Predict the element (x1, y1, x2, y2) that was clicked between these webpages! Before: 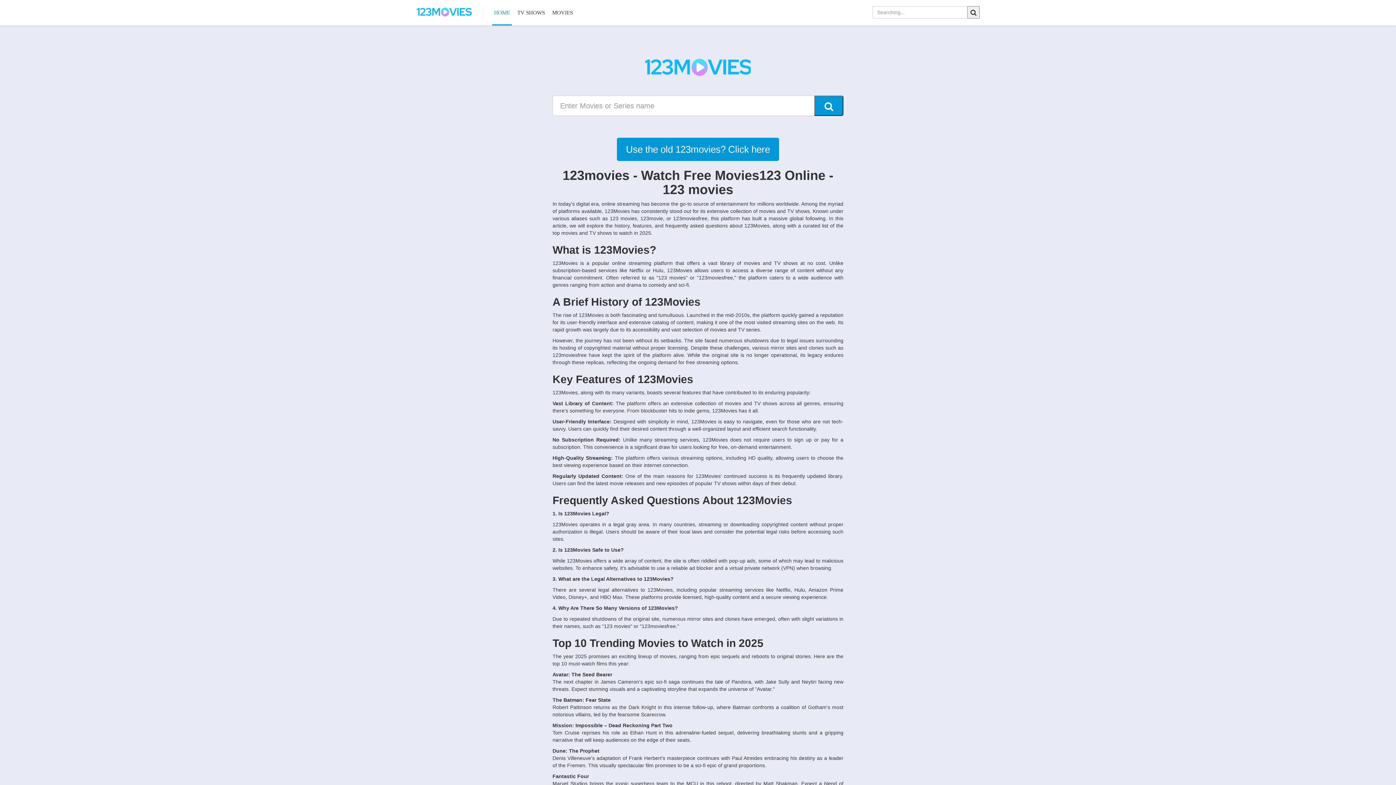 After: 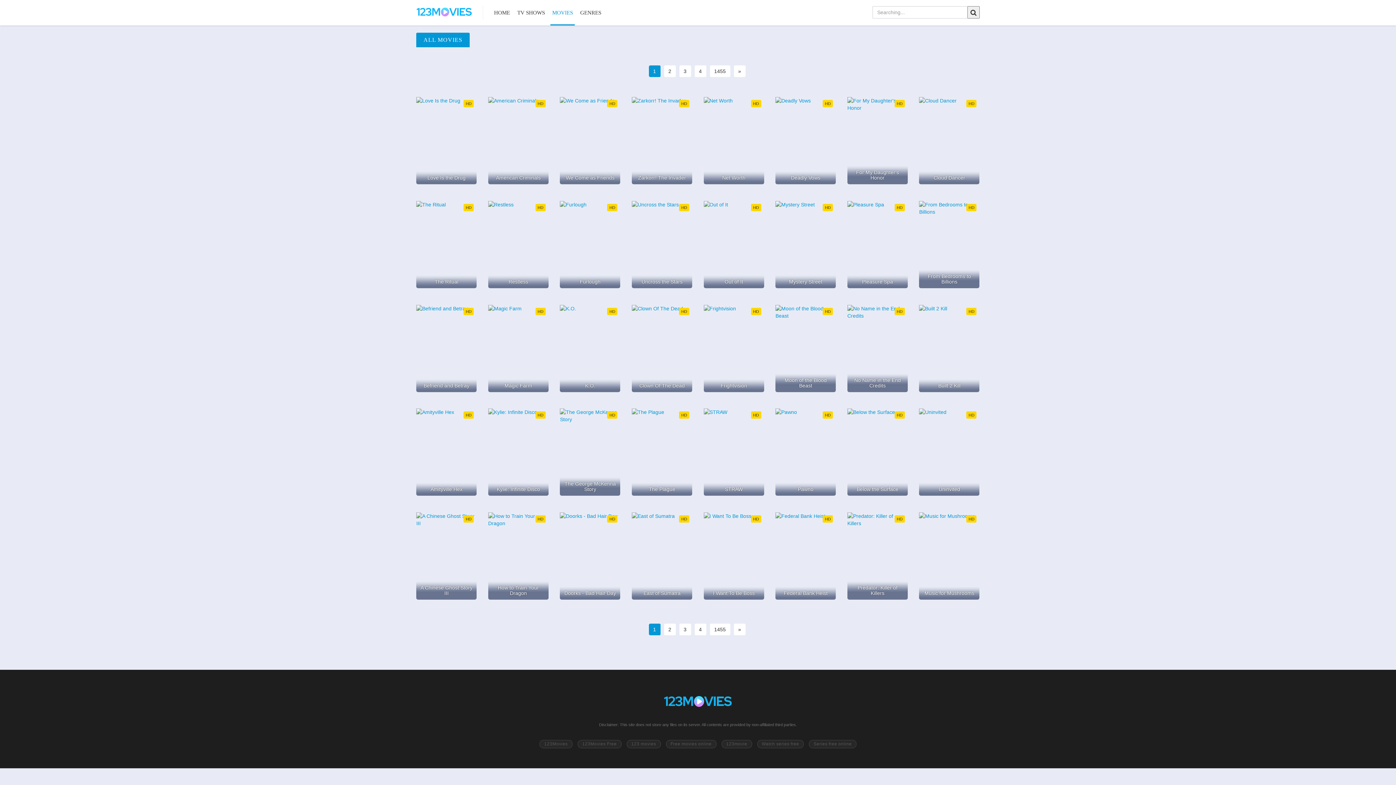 Action: bbox: (550, 0, 574, 25) label: MOVIES